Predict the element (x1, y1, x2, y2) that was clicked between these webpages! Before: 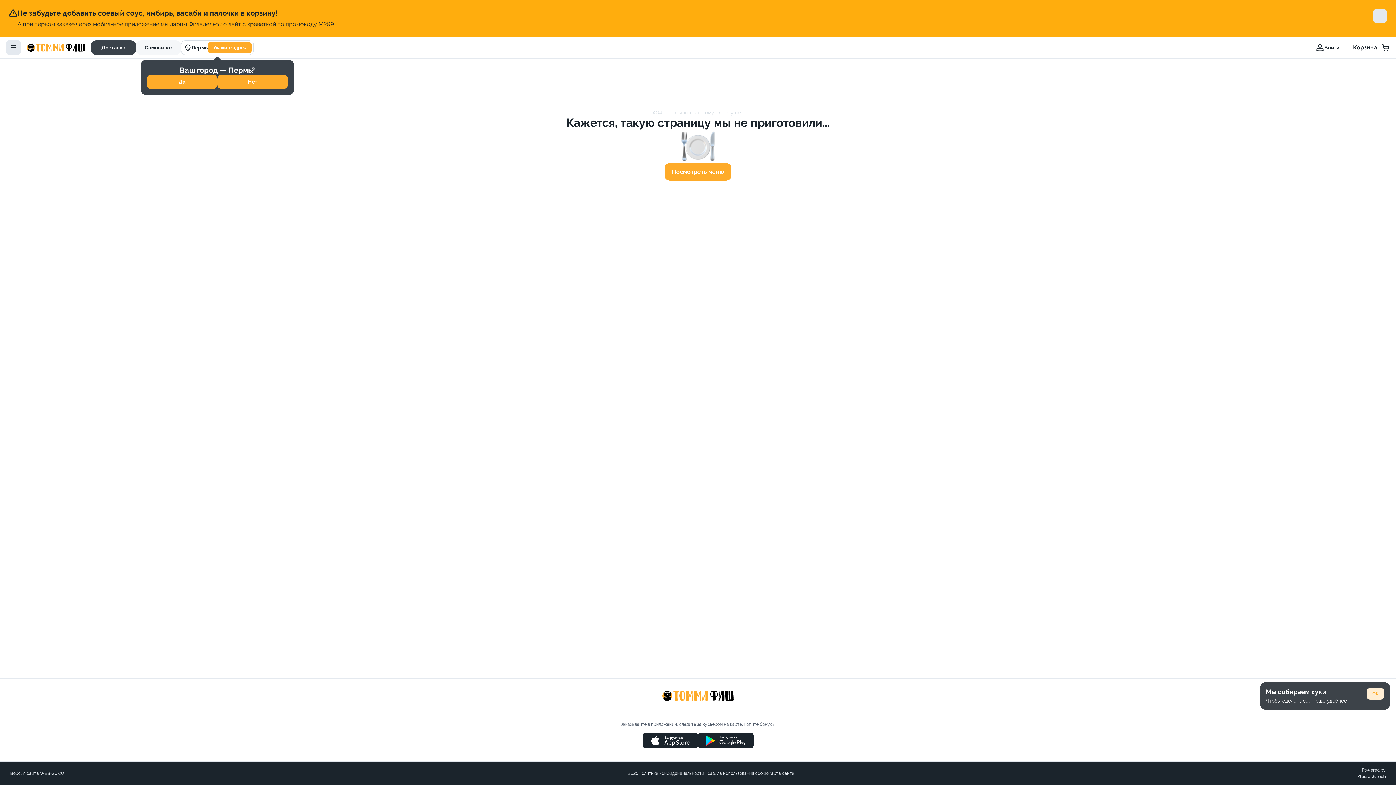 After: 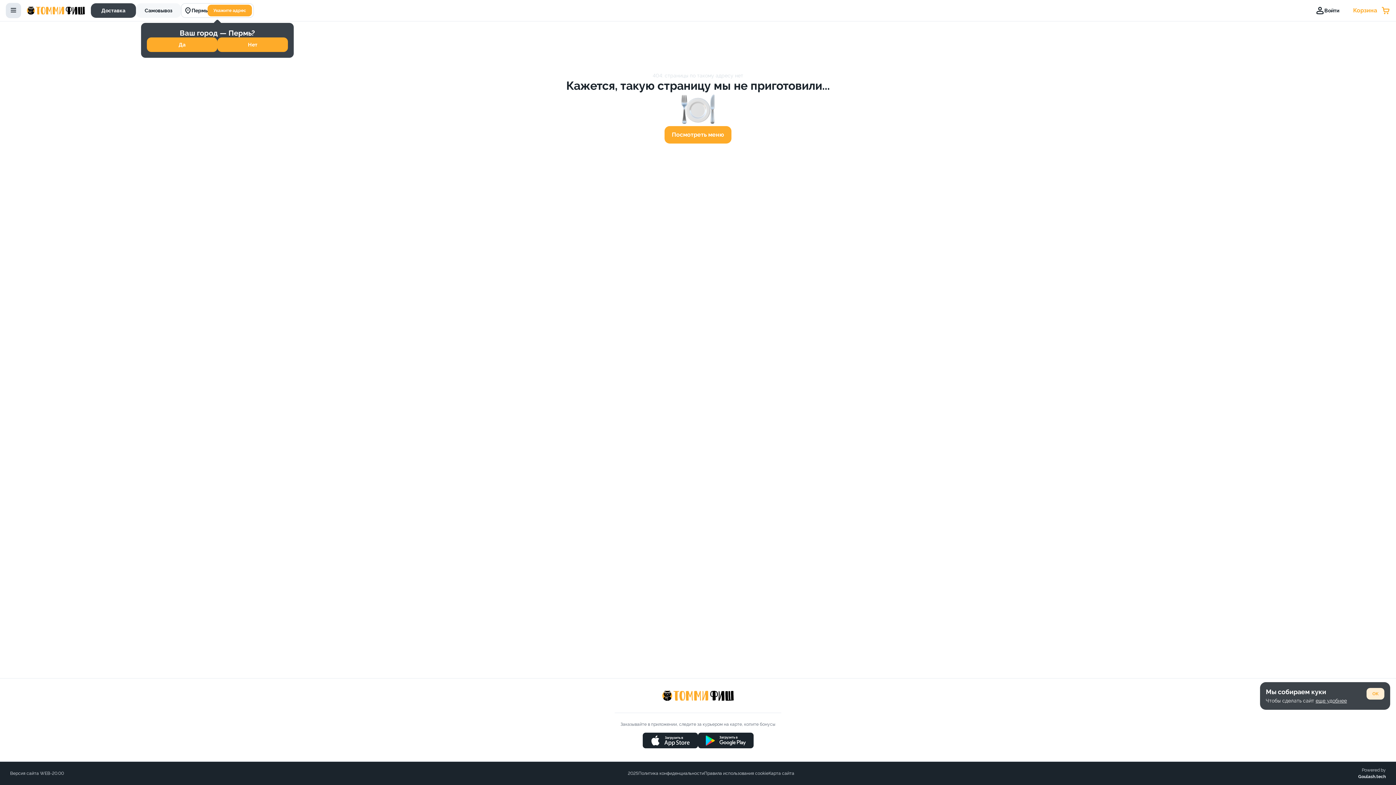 Action: bbox: (1373, 8, 1387, 23)